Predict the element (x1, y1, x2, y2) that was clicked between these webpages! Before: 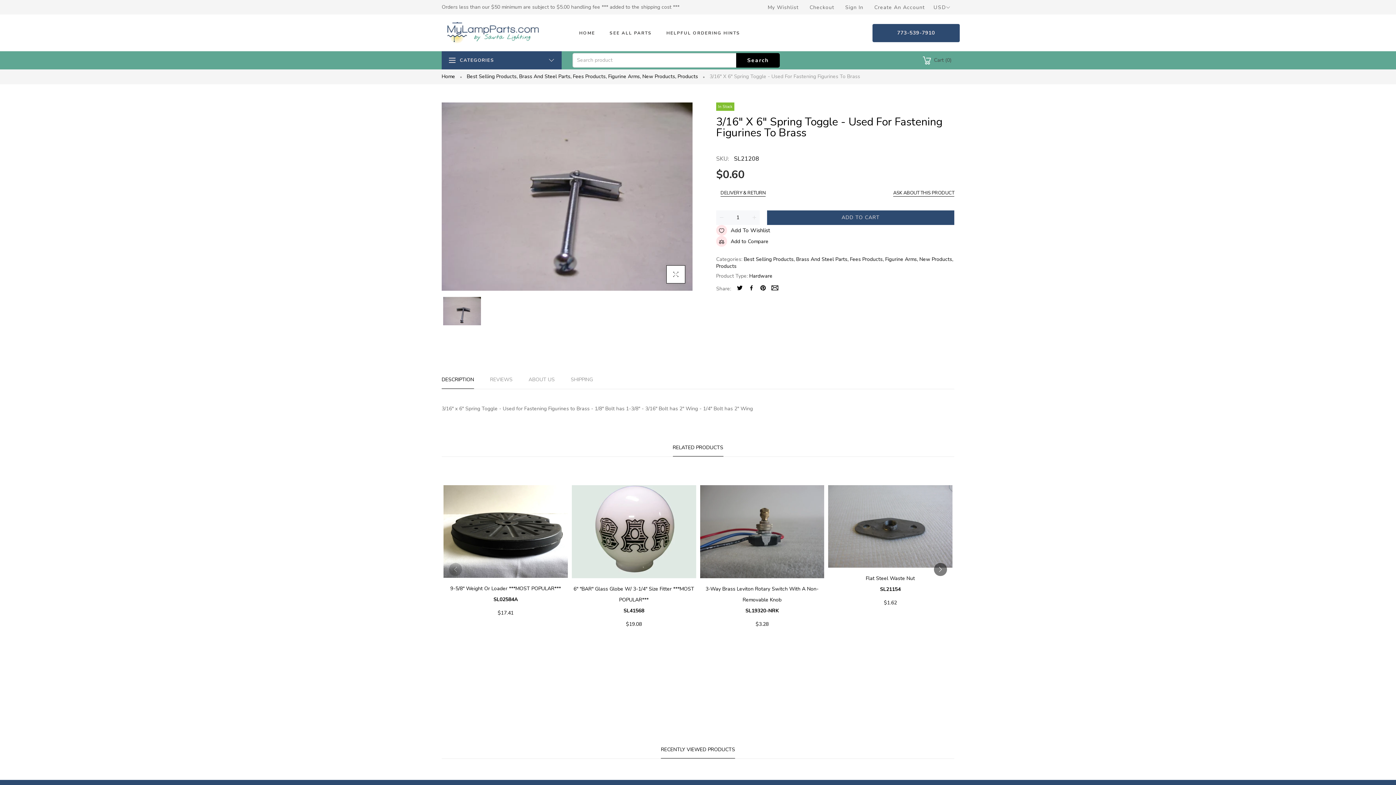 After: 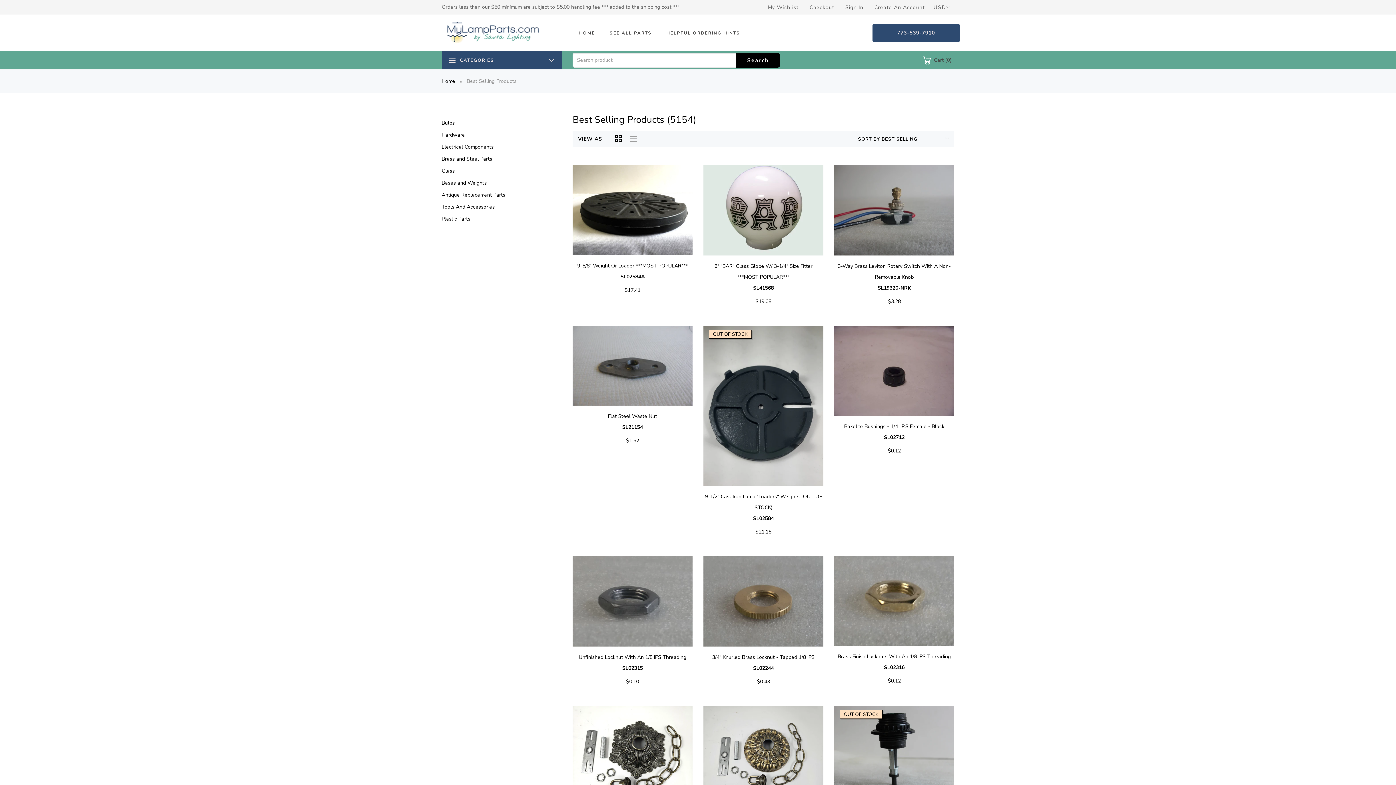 Action: label: Best Selling Products,  bbox: (744, 256, 796, 262)